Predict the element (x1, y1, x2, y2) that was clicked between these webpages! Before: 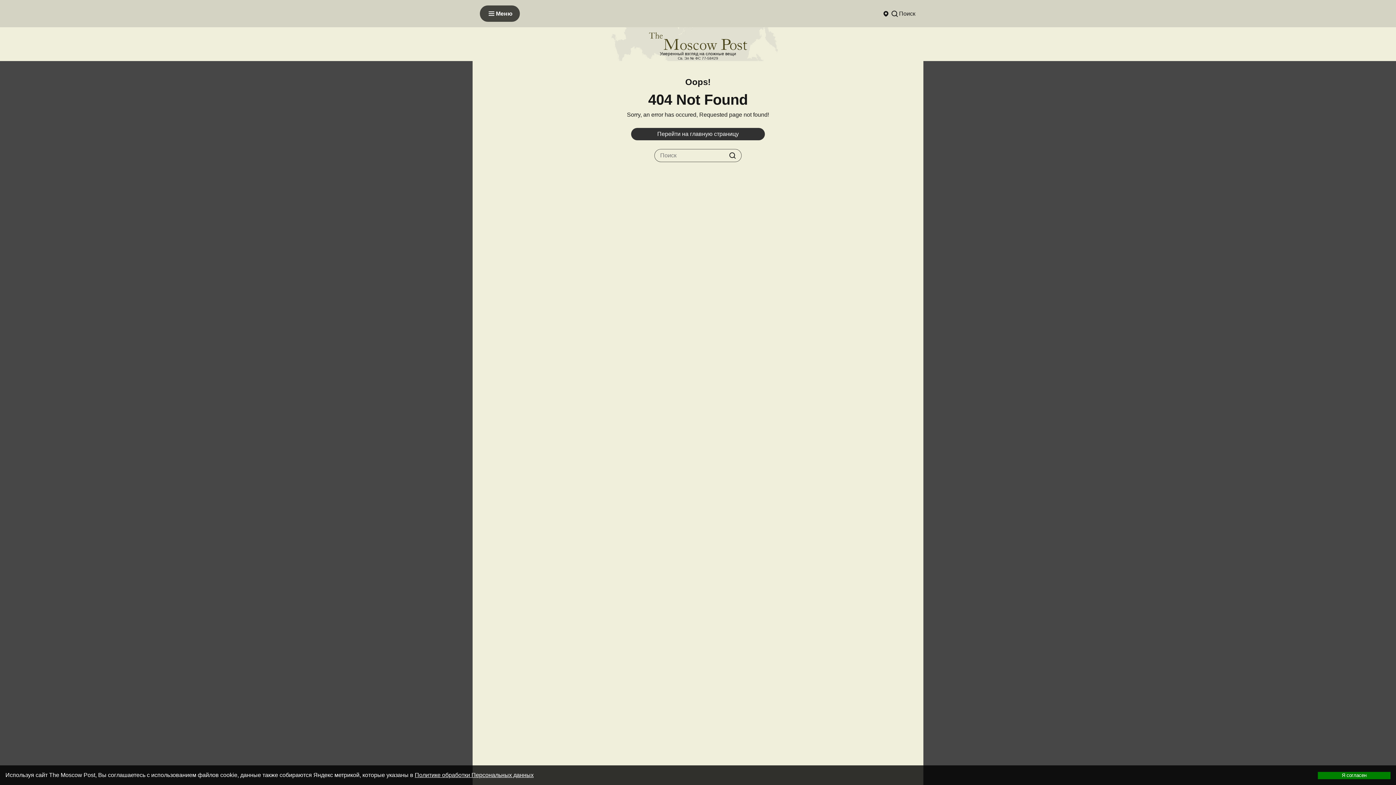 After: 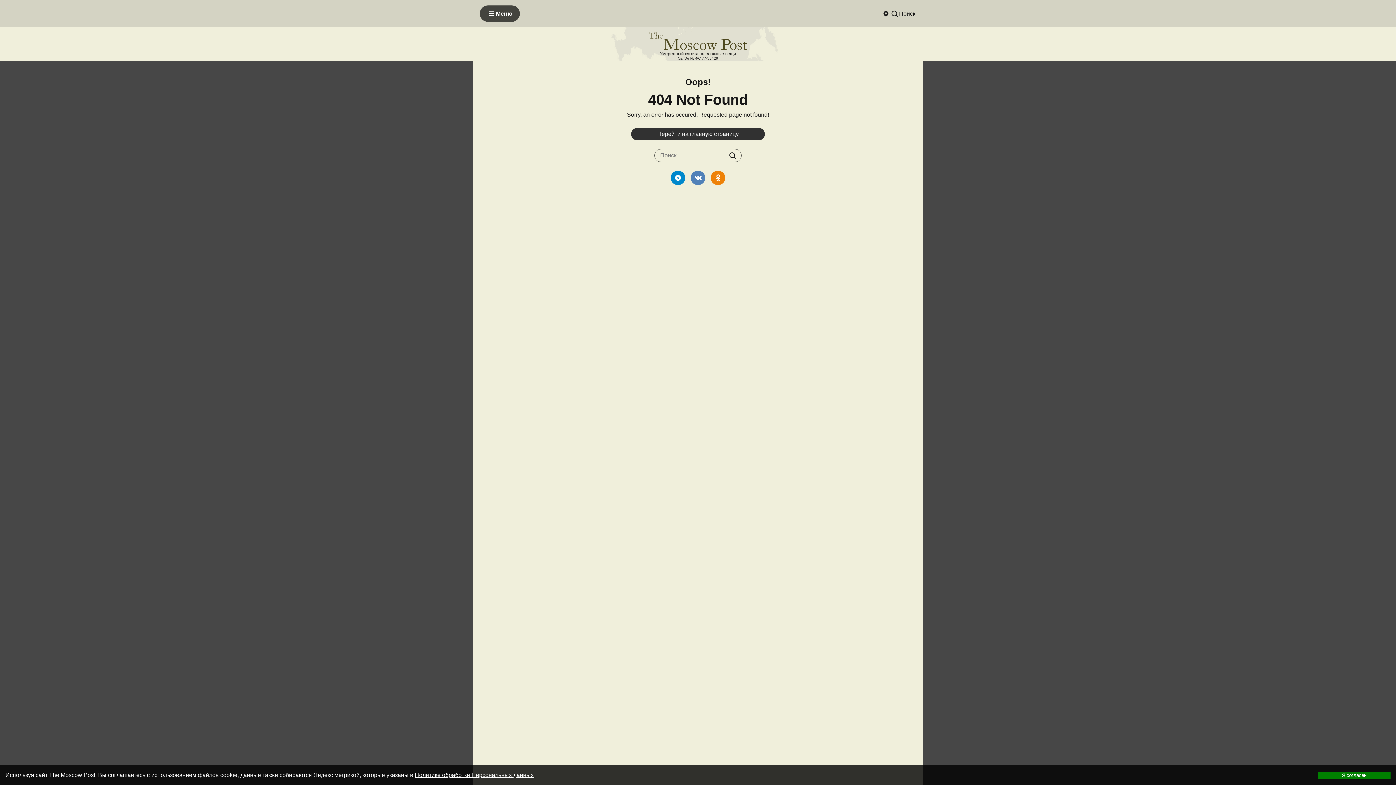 Action: label: Политике обработки Персональных данных bbox: (414, 772, 533, 778)